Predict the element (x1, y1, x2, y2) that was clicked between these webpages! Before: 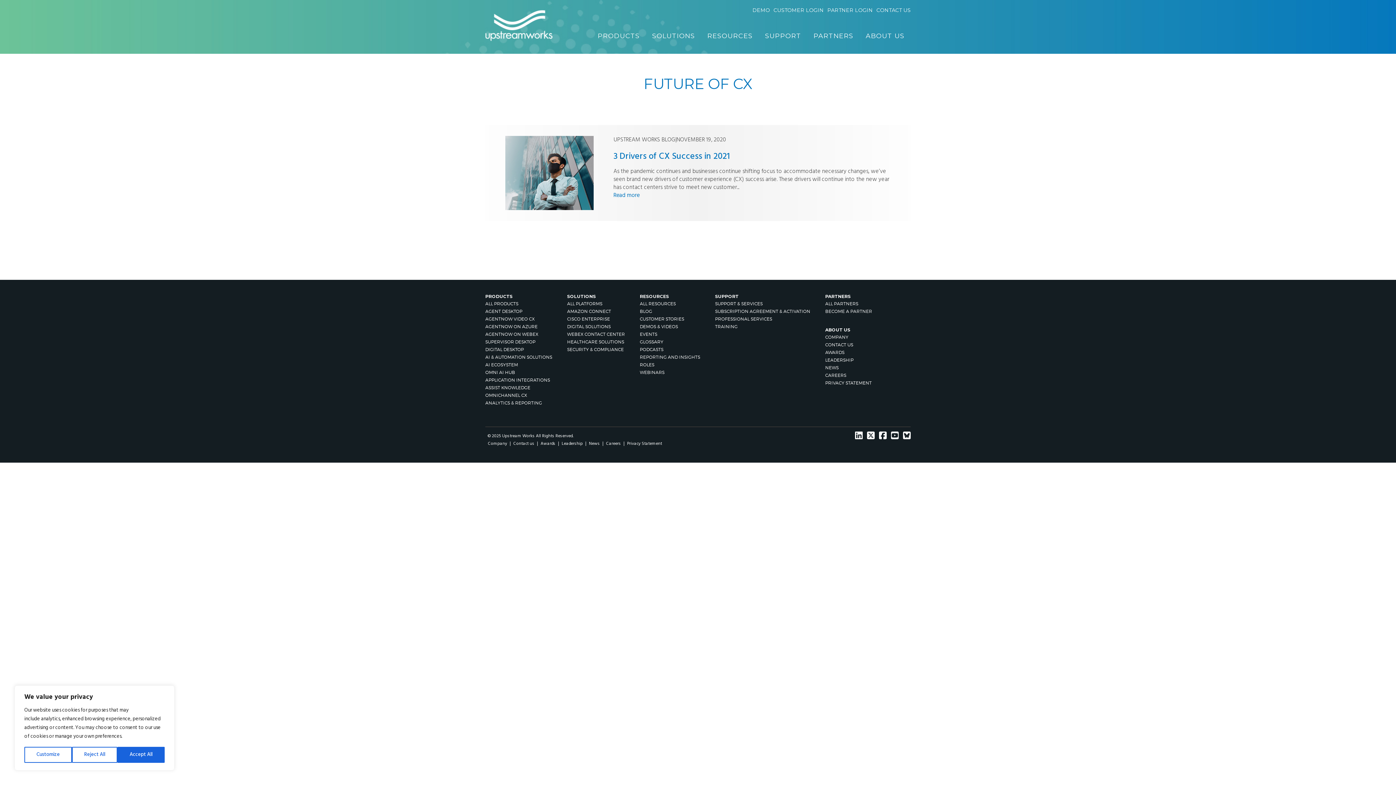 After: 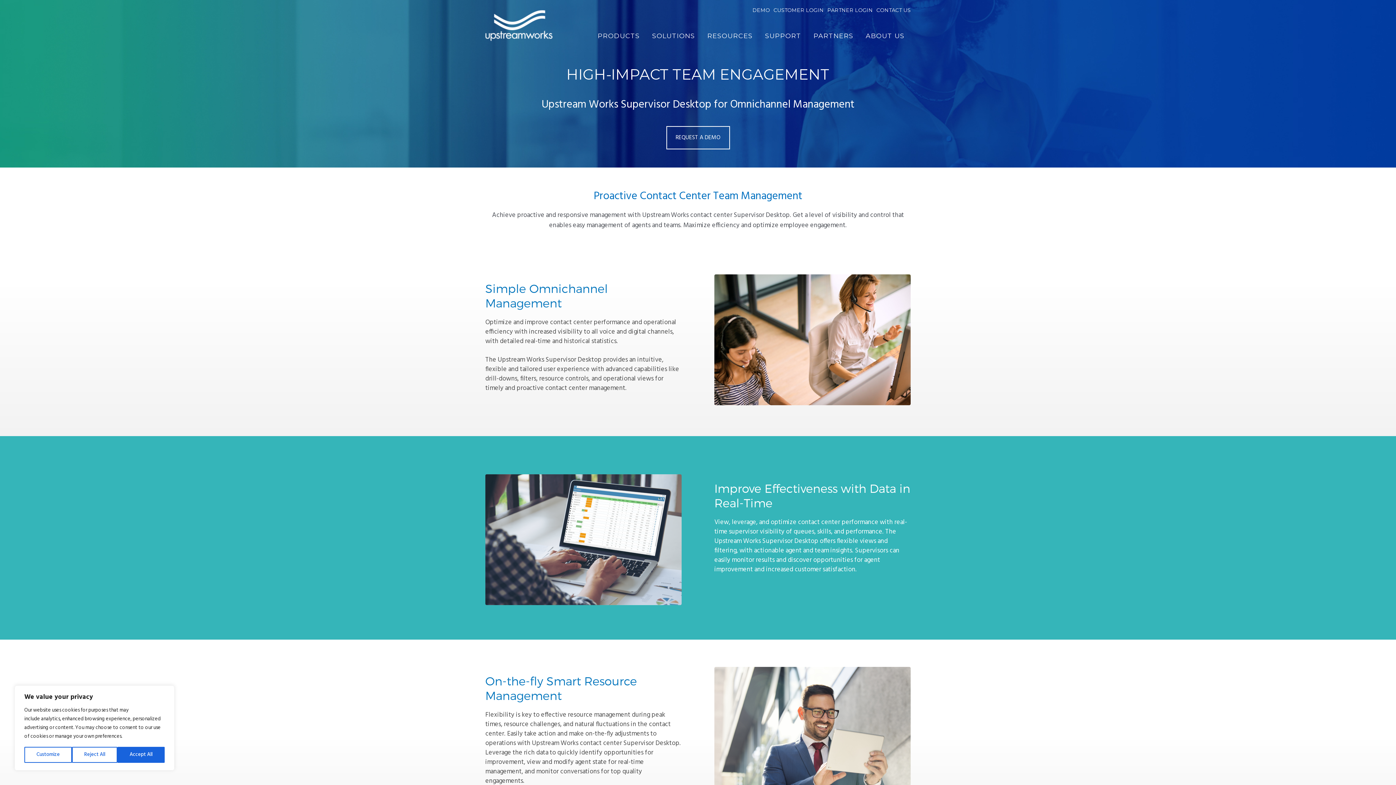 Action: bbox: (485, 339, 535, 344) label: SUPERVISOR DESKTOP